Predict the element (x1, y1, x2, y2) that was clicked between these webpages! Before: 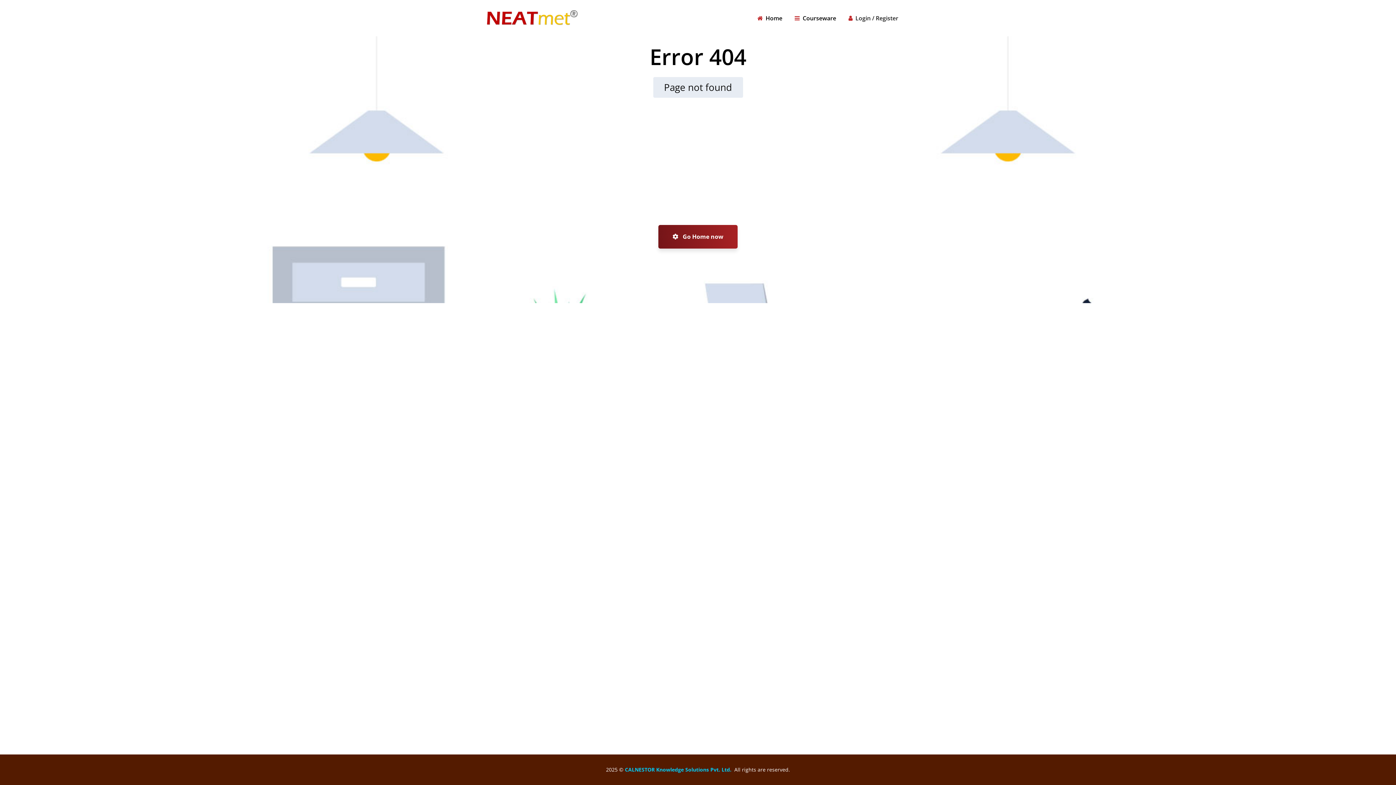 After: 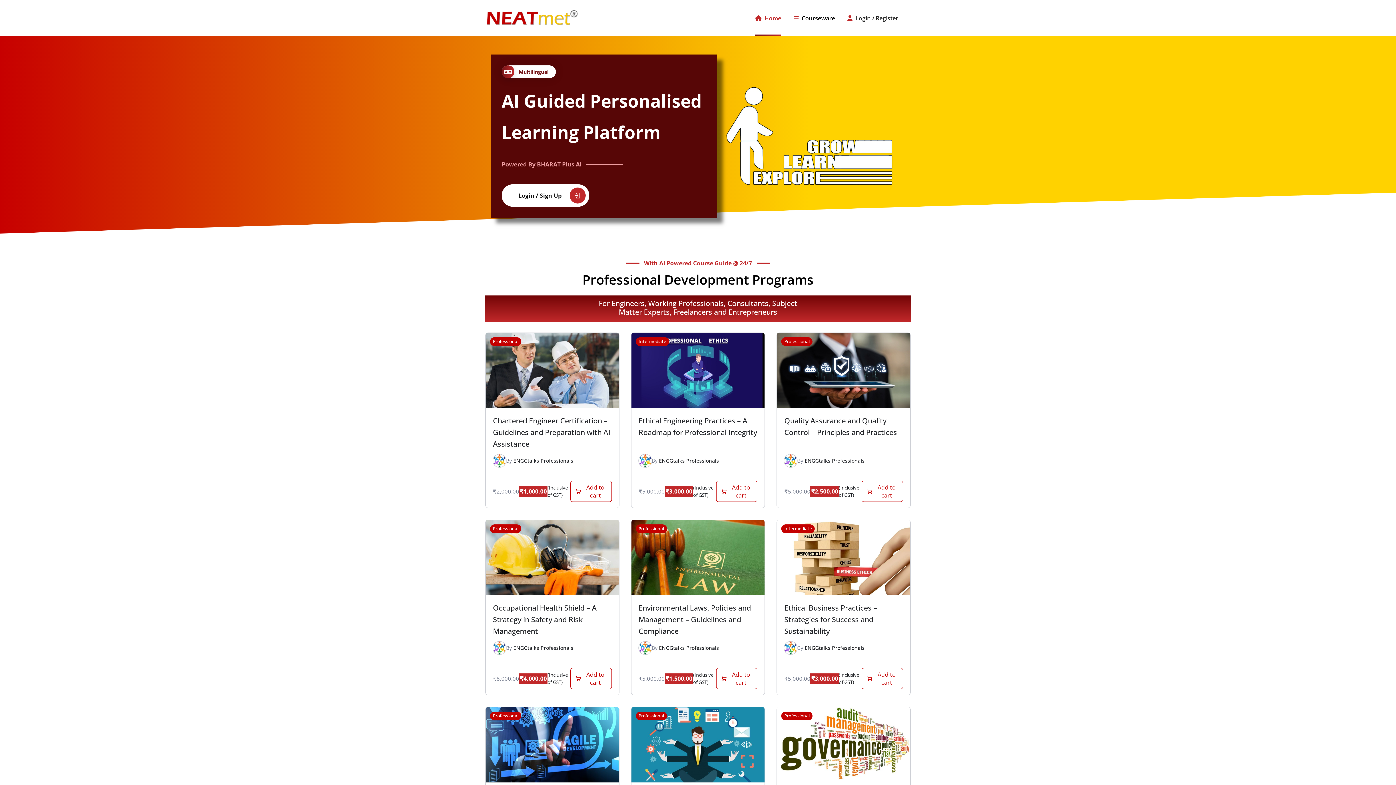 Action: bbox: (658, 225, 737, 248) label:  Go Home now